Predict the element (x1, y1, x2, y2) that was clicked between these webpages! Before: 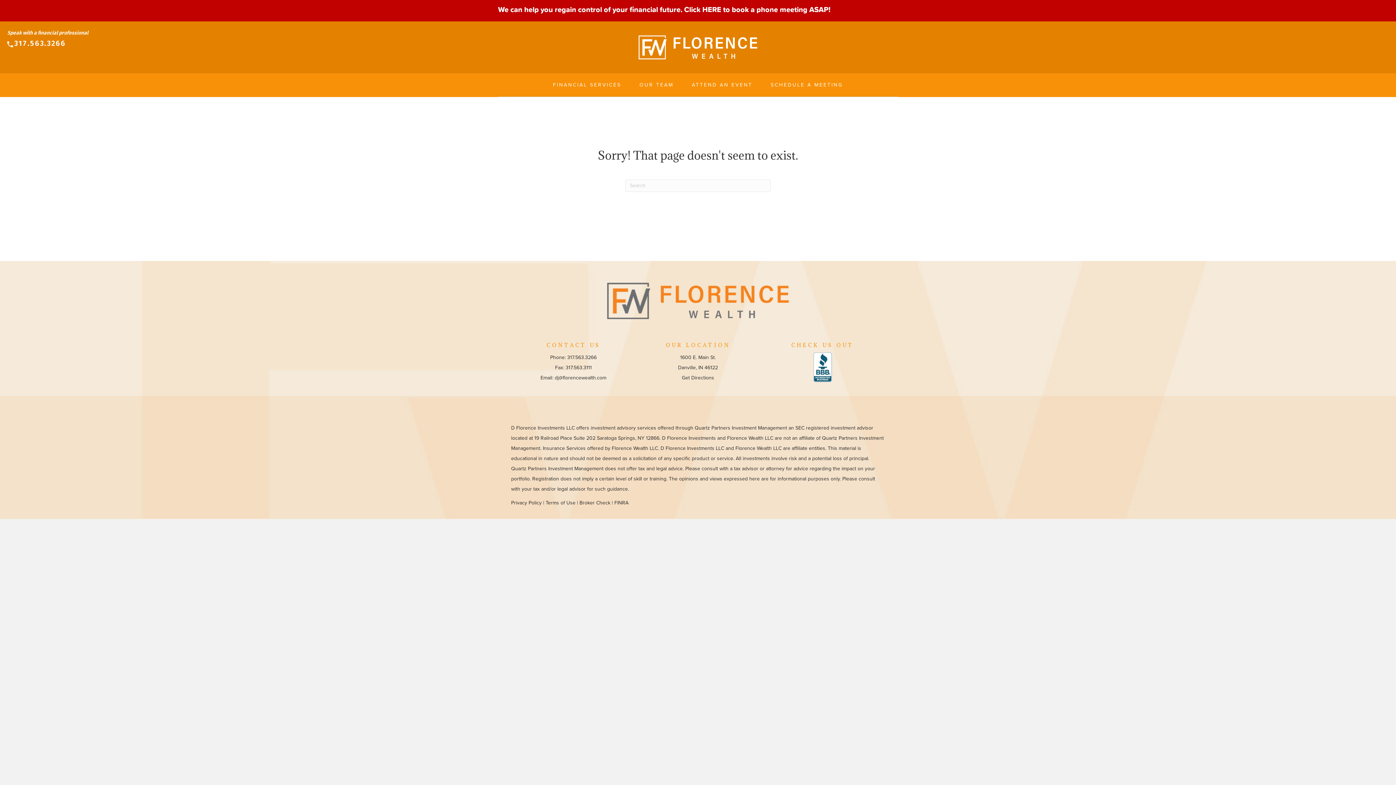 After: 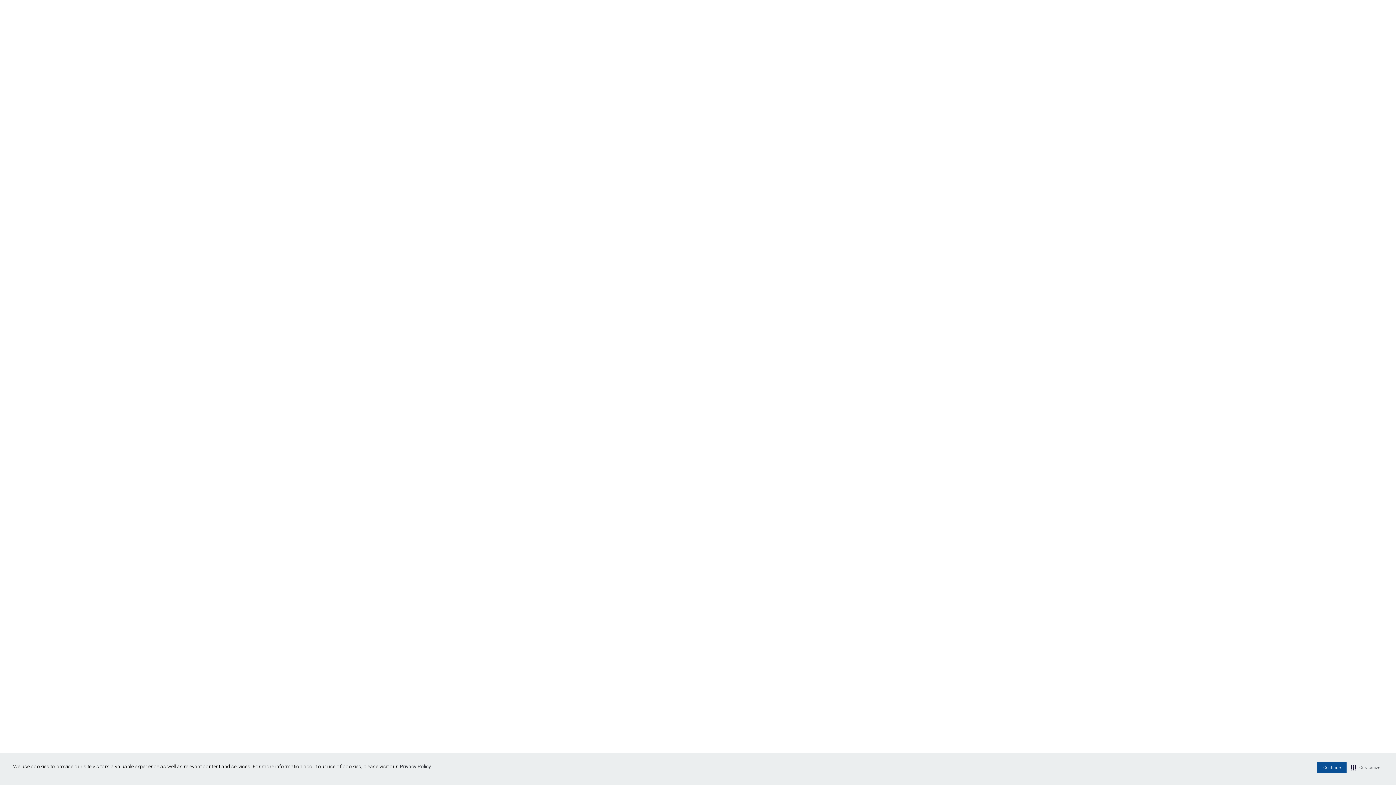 Action: label: Broker Check bbox: (579, 499, 610, 506)